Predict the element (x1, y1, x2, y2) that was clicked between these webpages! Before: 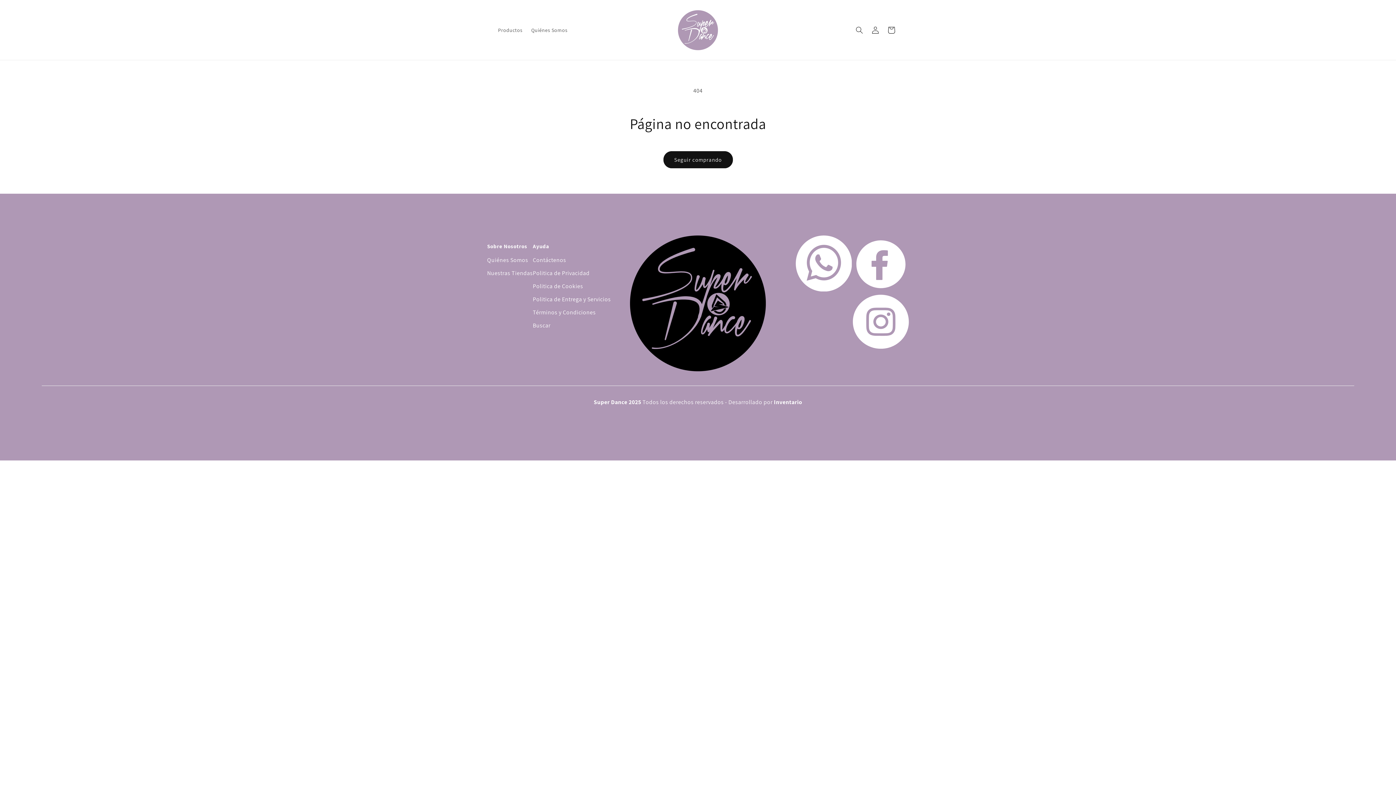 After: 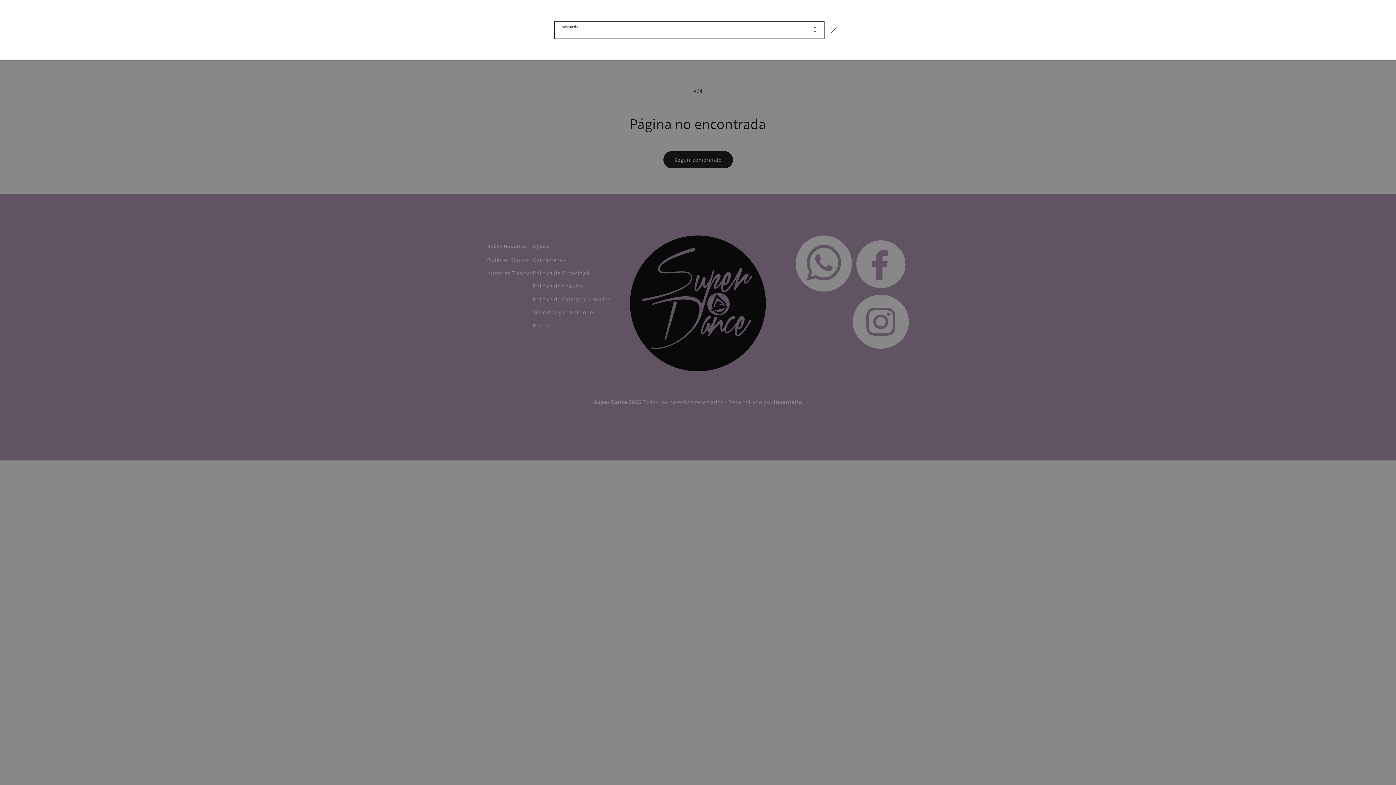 Action: bbox: (851, 22, 867, 38) label: Búsqueda